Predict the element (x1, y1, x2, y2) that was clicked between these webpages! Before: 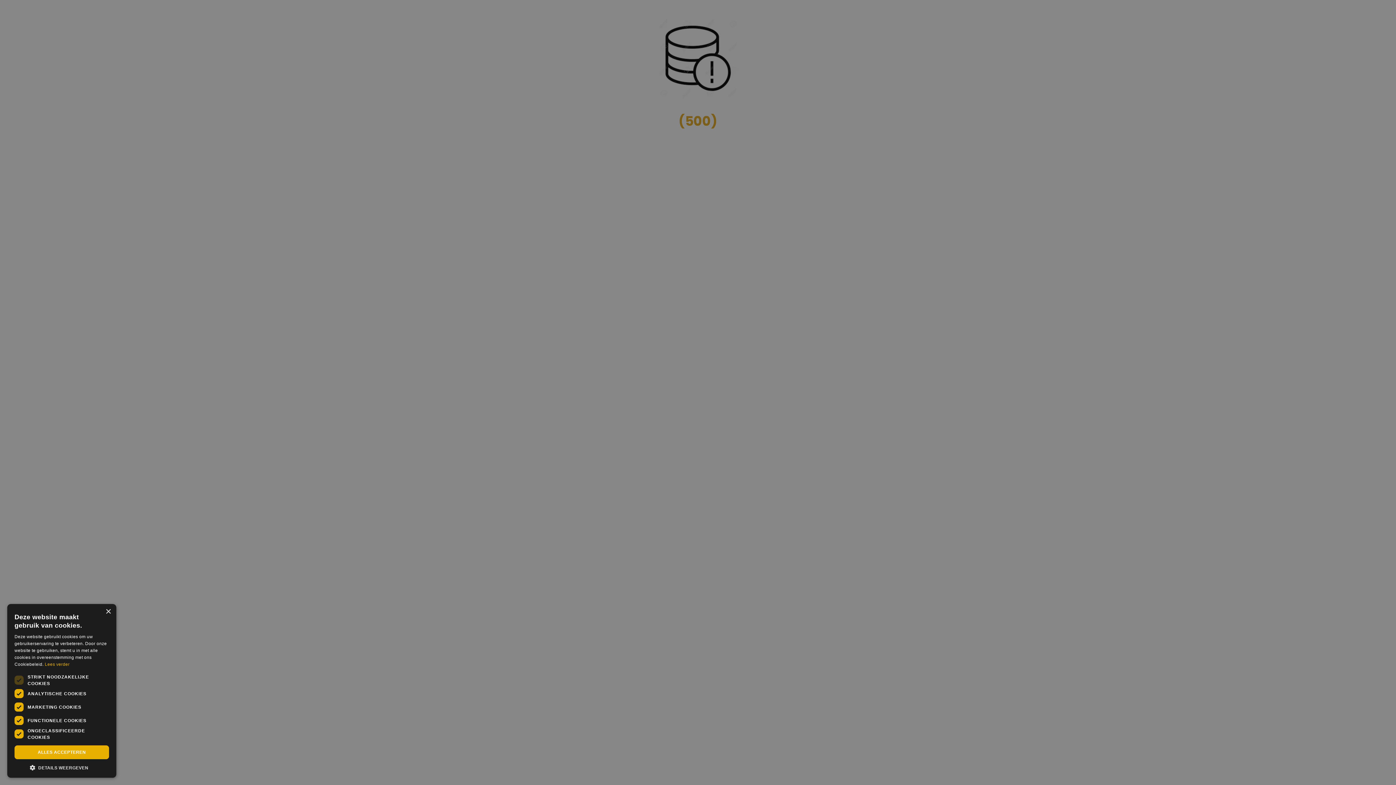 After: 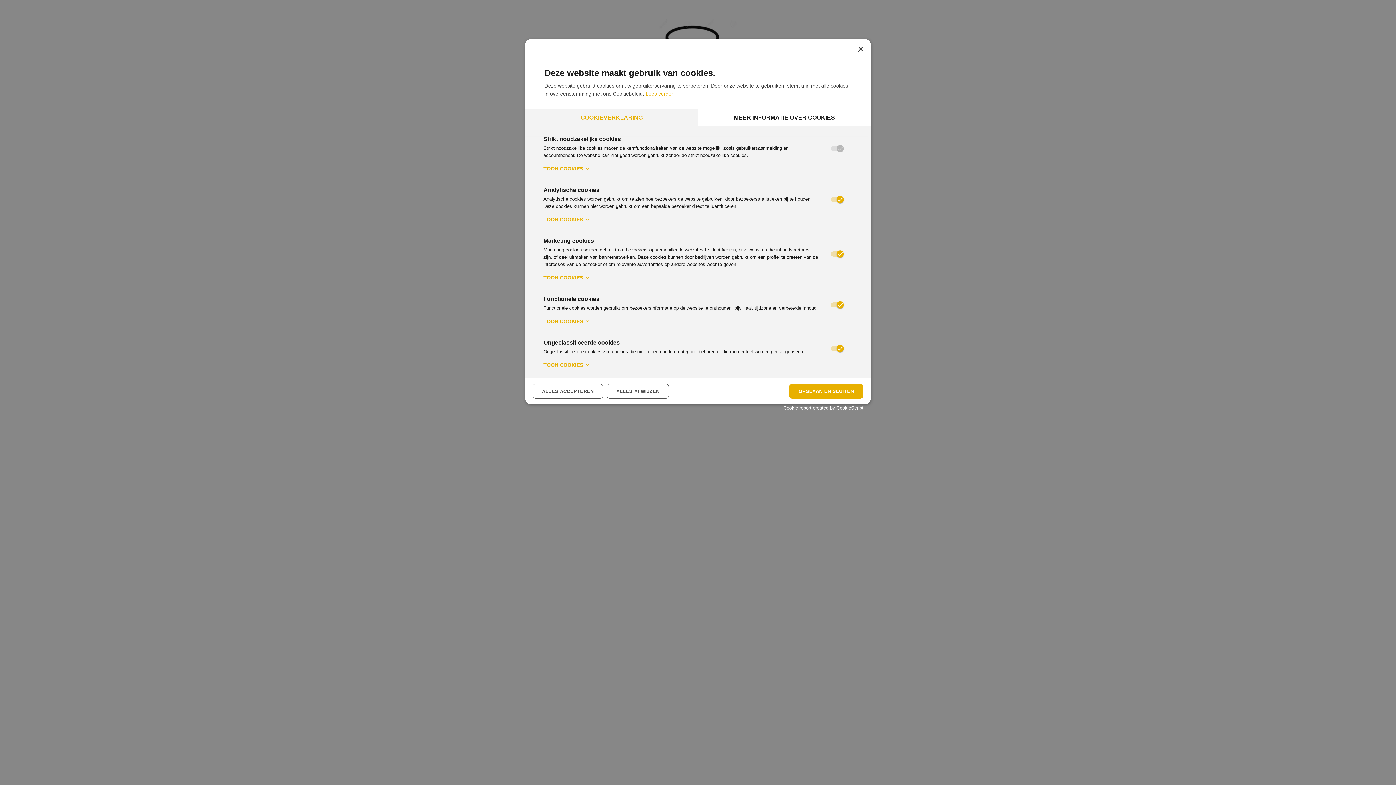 Action: label:  DETAILS WEERGEVEN bbox: (14, 764, 109, 770)